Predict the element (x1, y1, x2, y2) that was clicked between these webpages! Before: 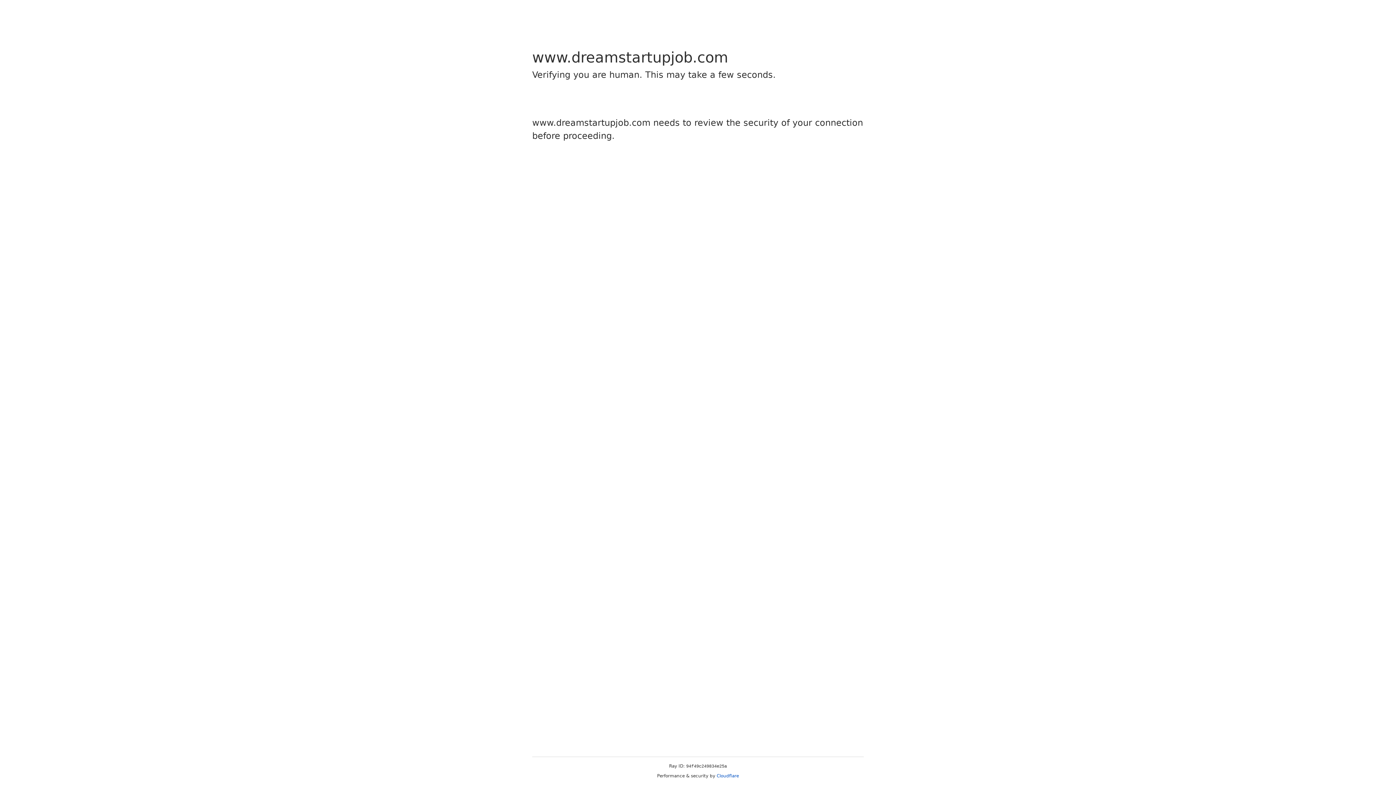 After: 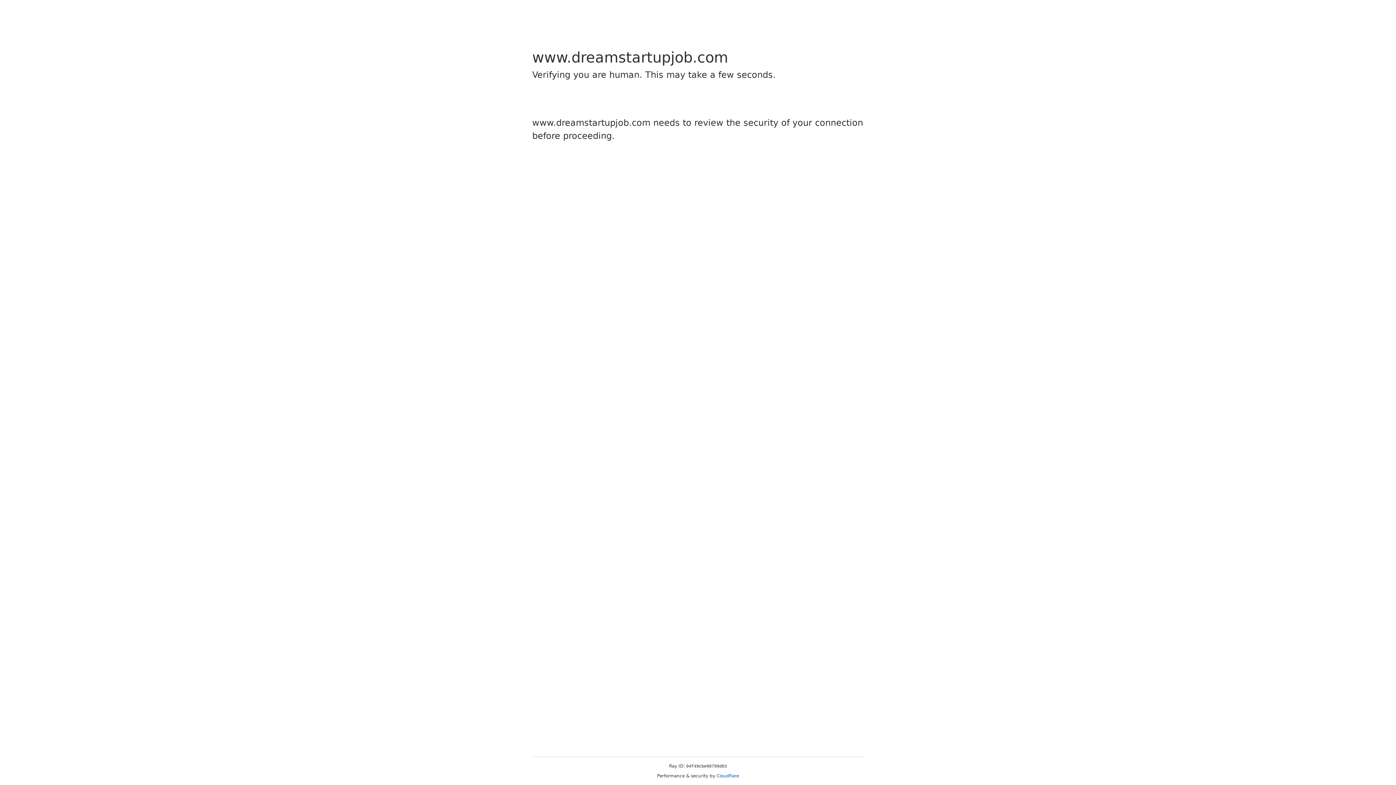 Action: label: Cloudflare bbox: (716, 773, 739, 778)